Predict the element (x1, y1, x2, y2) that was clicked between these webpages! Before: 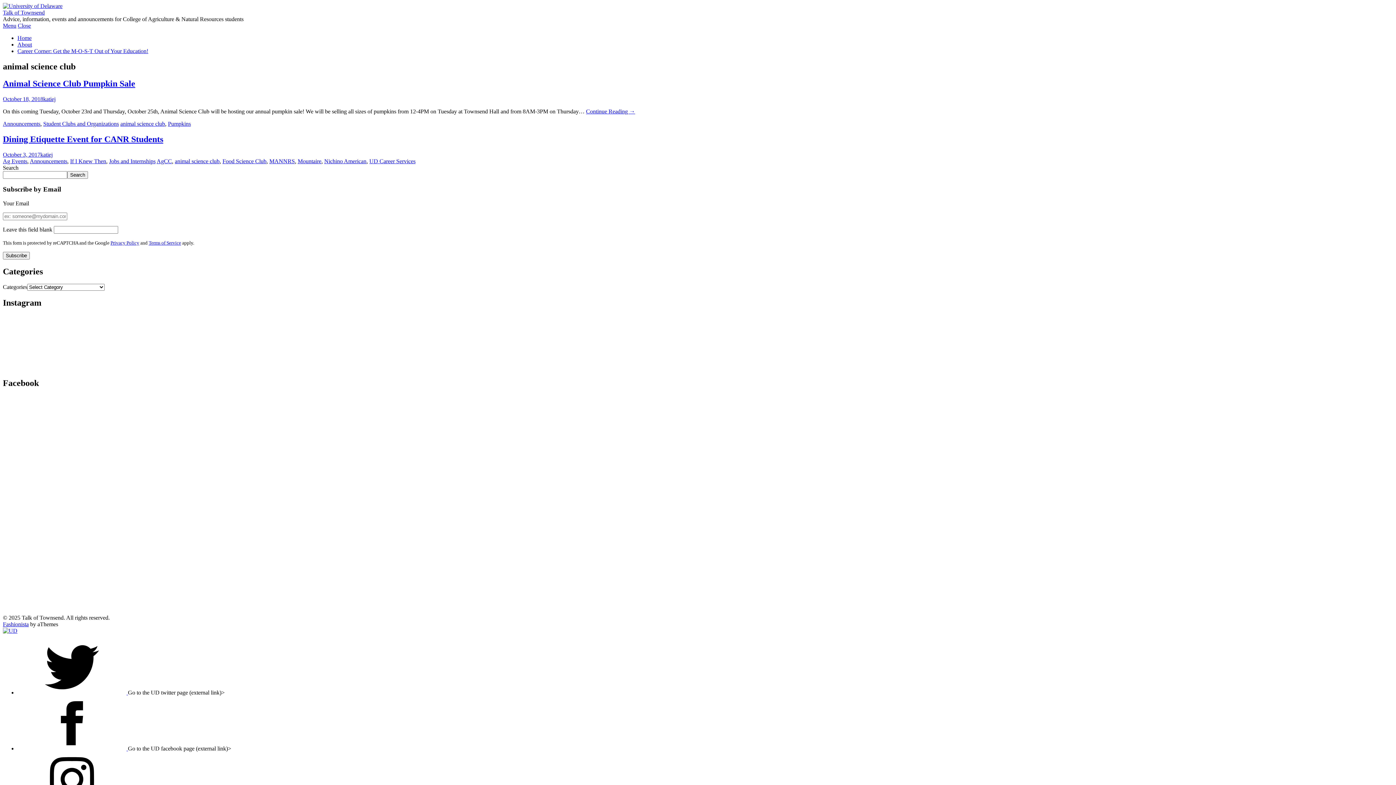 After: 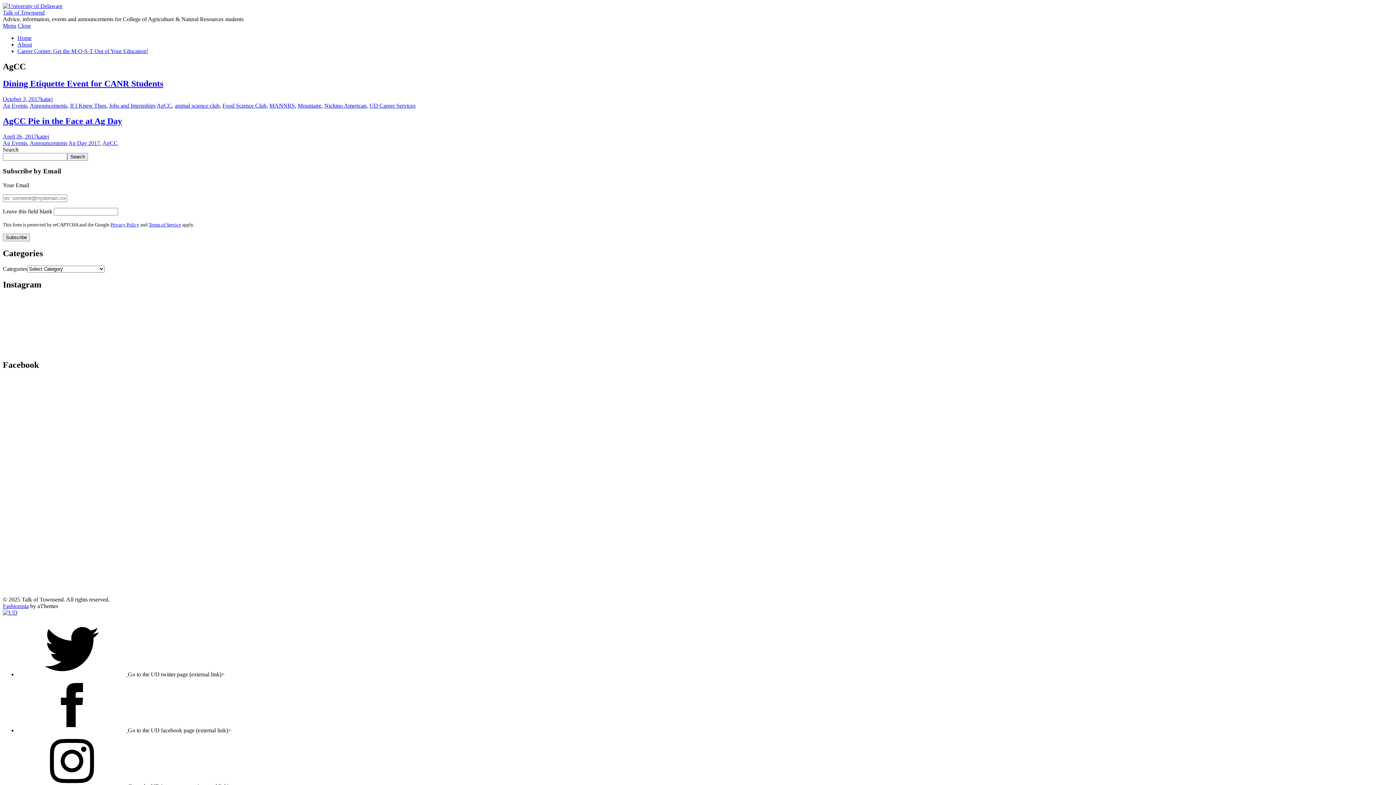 Action: bbox: (156, 158, 172, 164) label: AgCC